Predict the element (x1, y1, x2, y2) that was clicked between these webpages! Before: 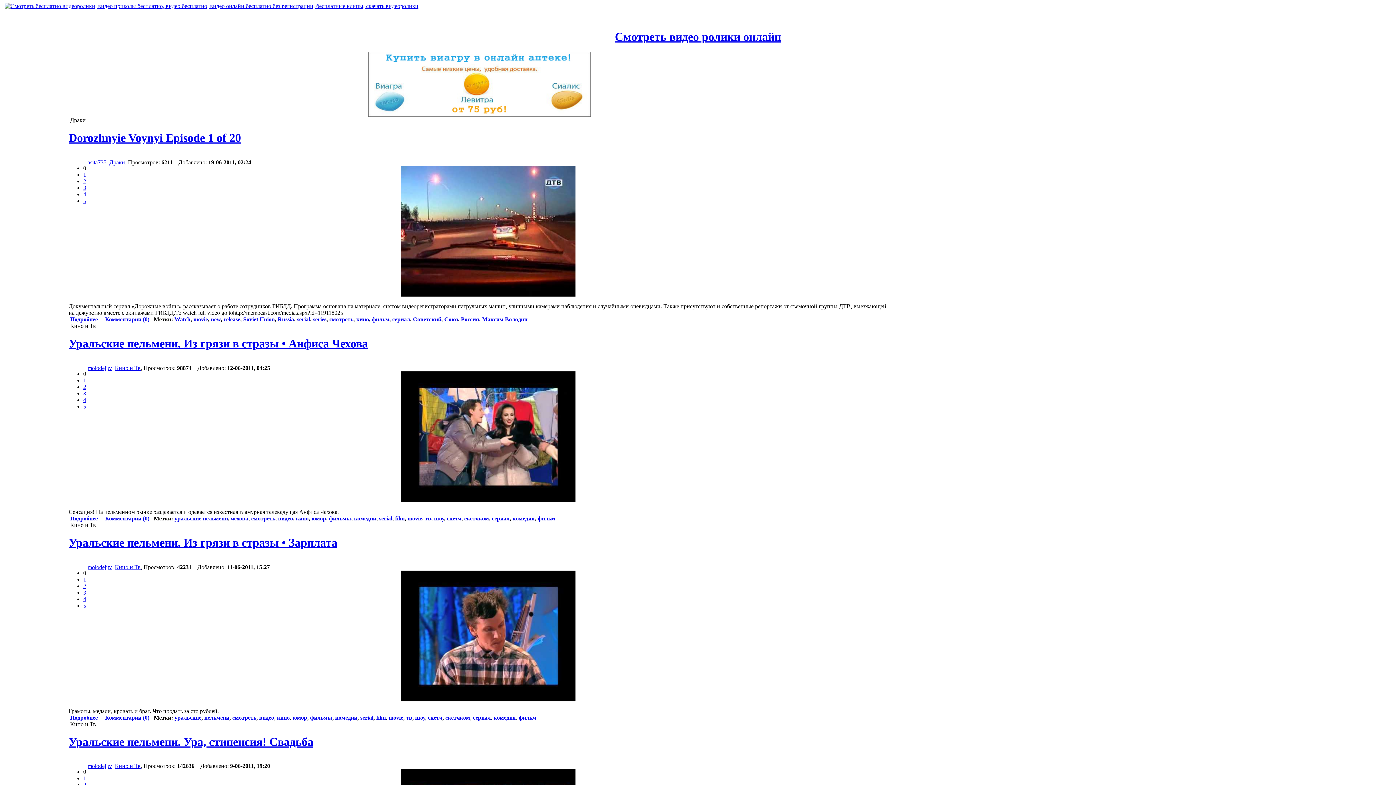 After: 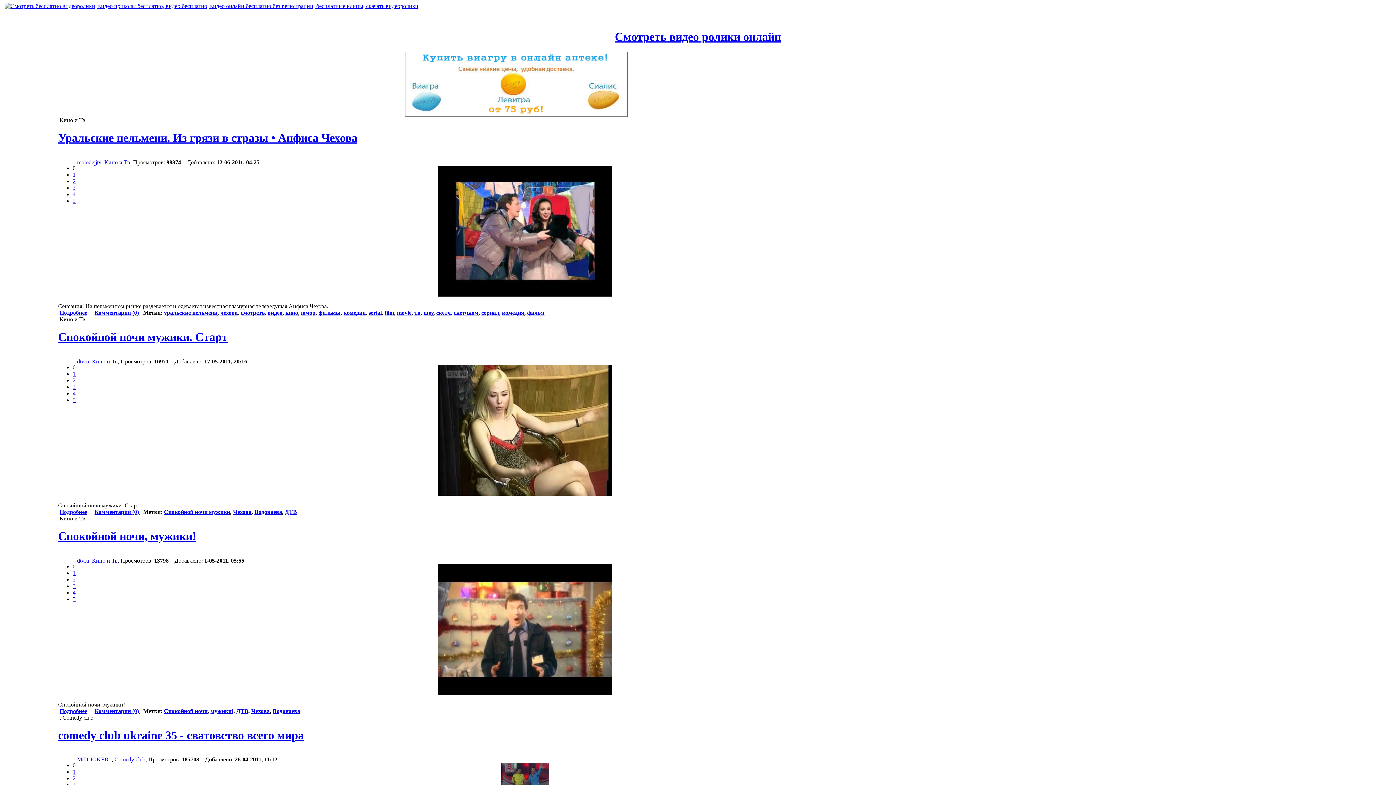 Action: label: чехова bbox: (230, 515, 248, 521)